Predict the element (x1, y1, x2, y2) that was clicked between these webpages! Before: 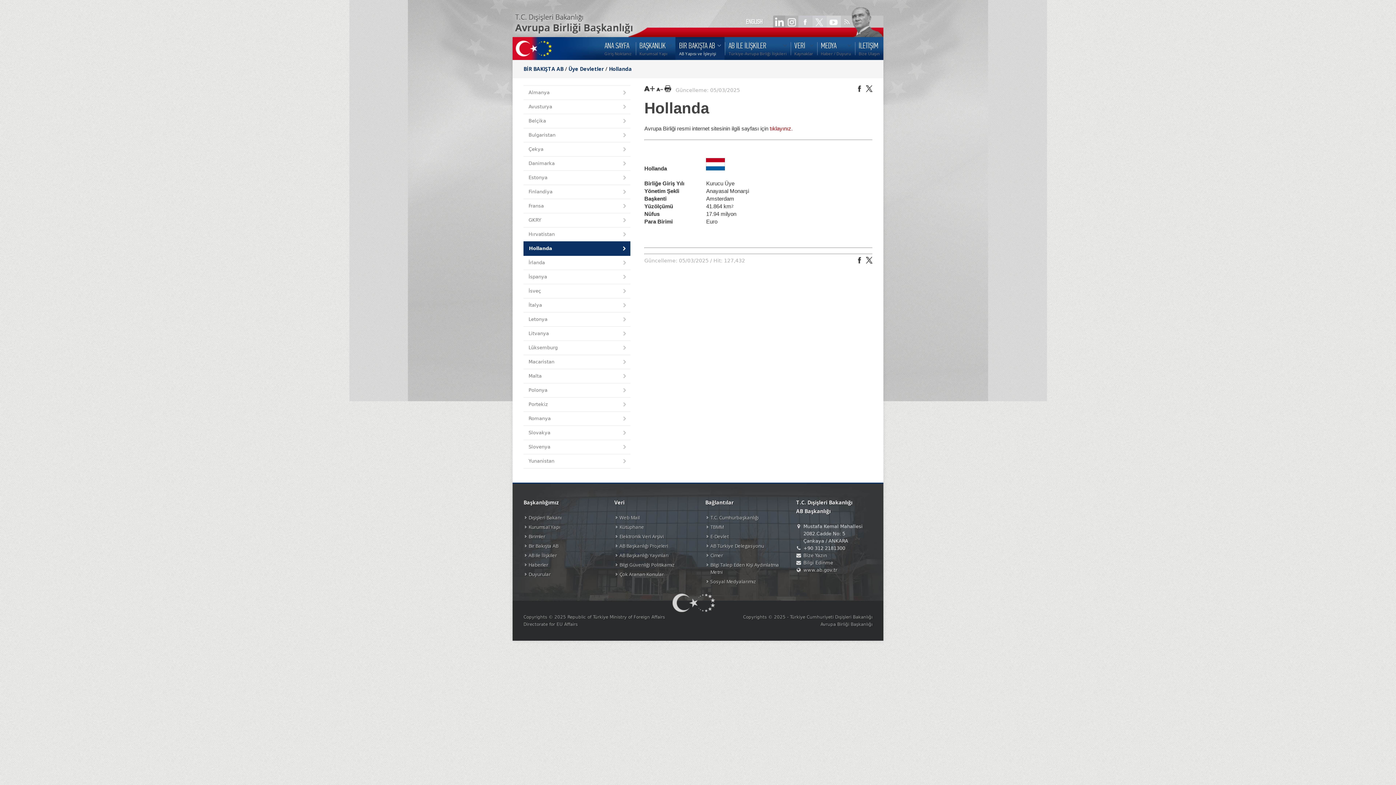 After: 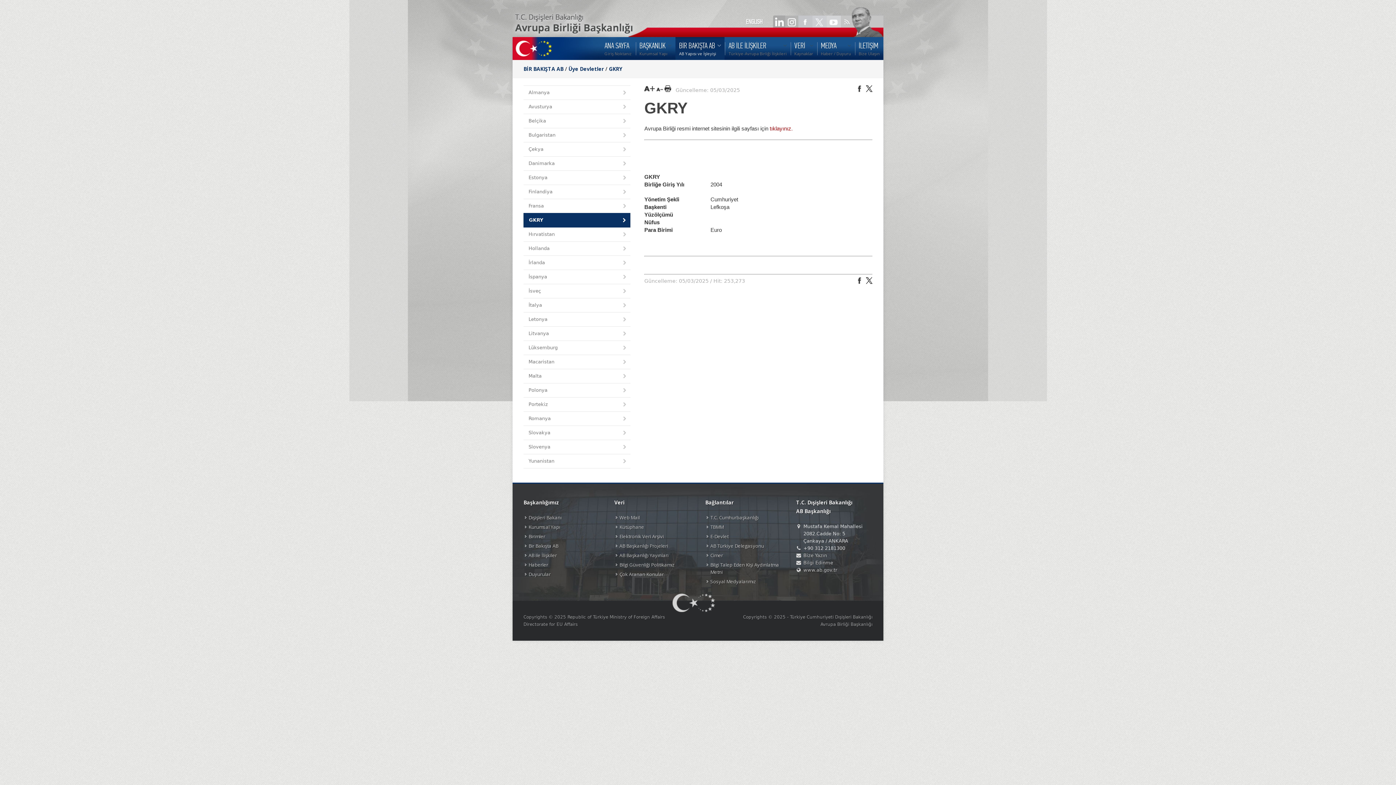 Action: label: GKRY bbox: (523, 213, 630, 227)